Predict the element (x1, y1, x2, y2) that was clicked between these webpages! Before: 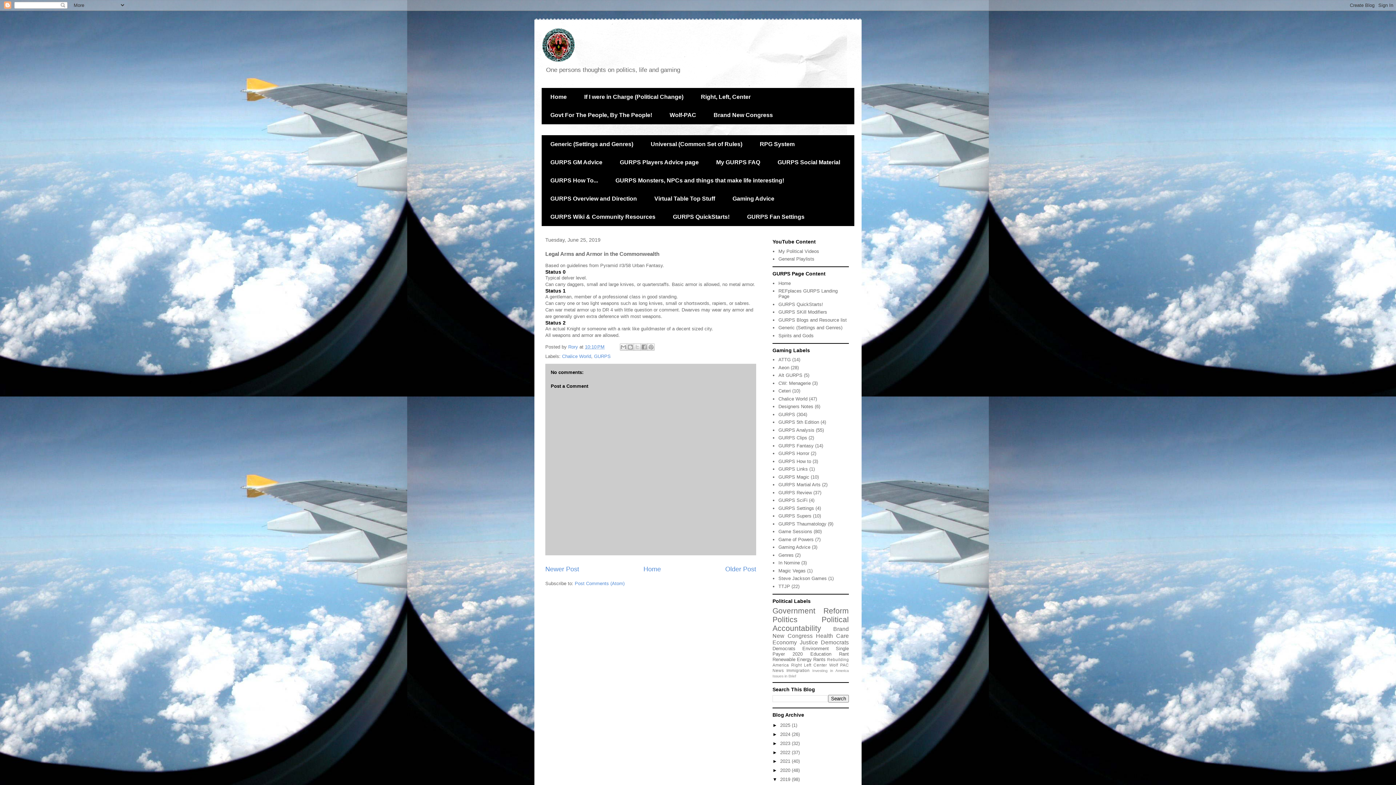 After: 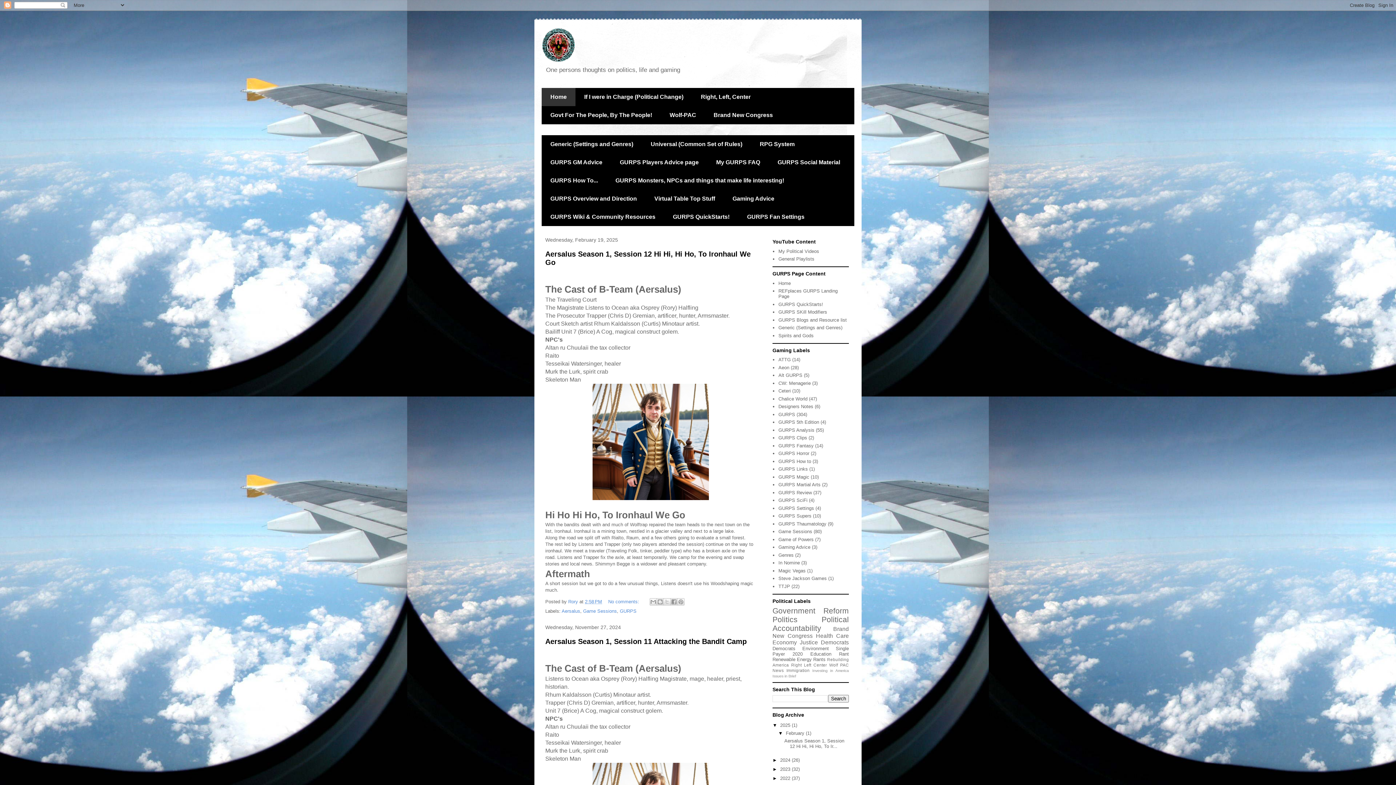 Action: bbox: (778, 280, 791, 286) label: Home